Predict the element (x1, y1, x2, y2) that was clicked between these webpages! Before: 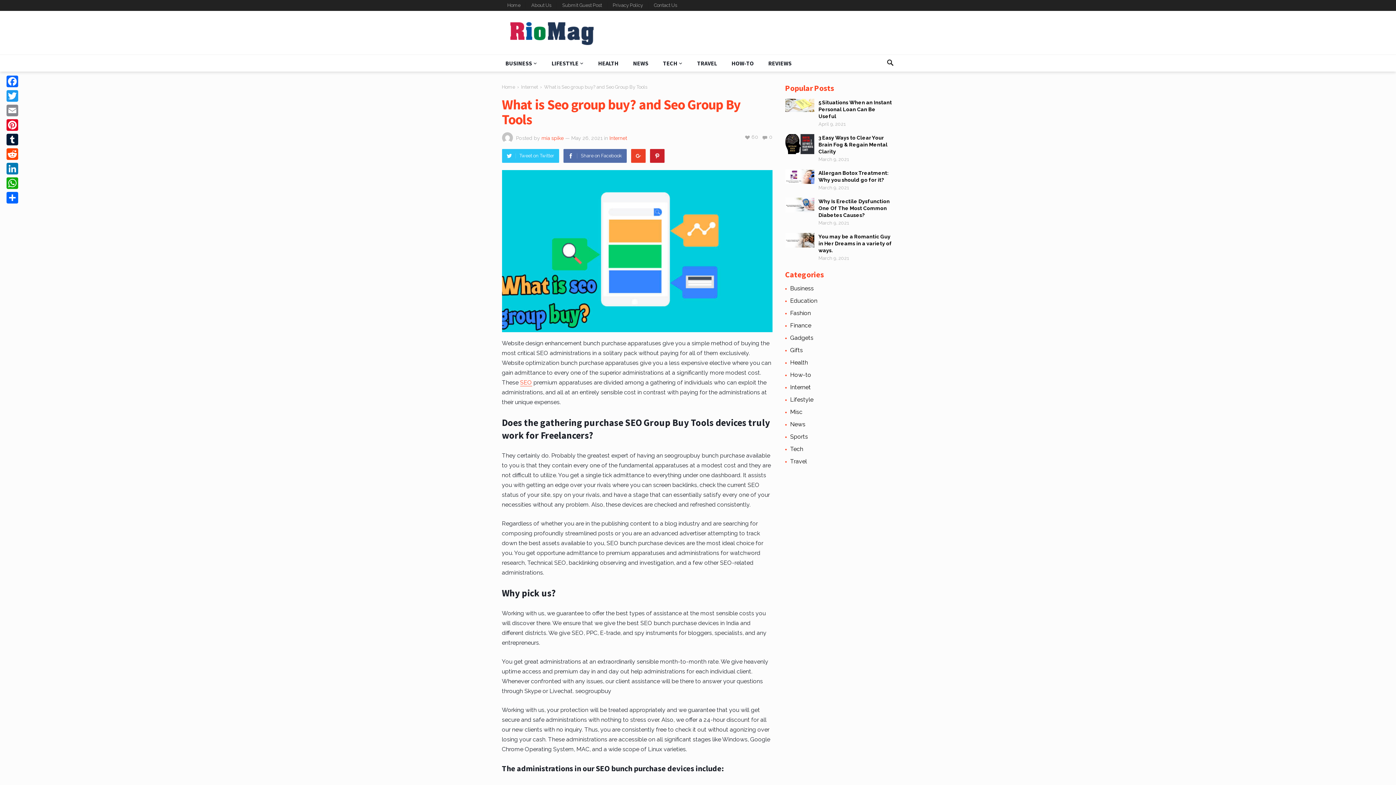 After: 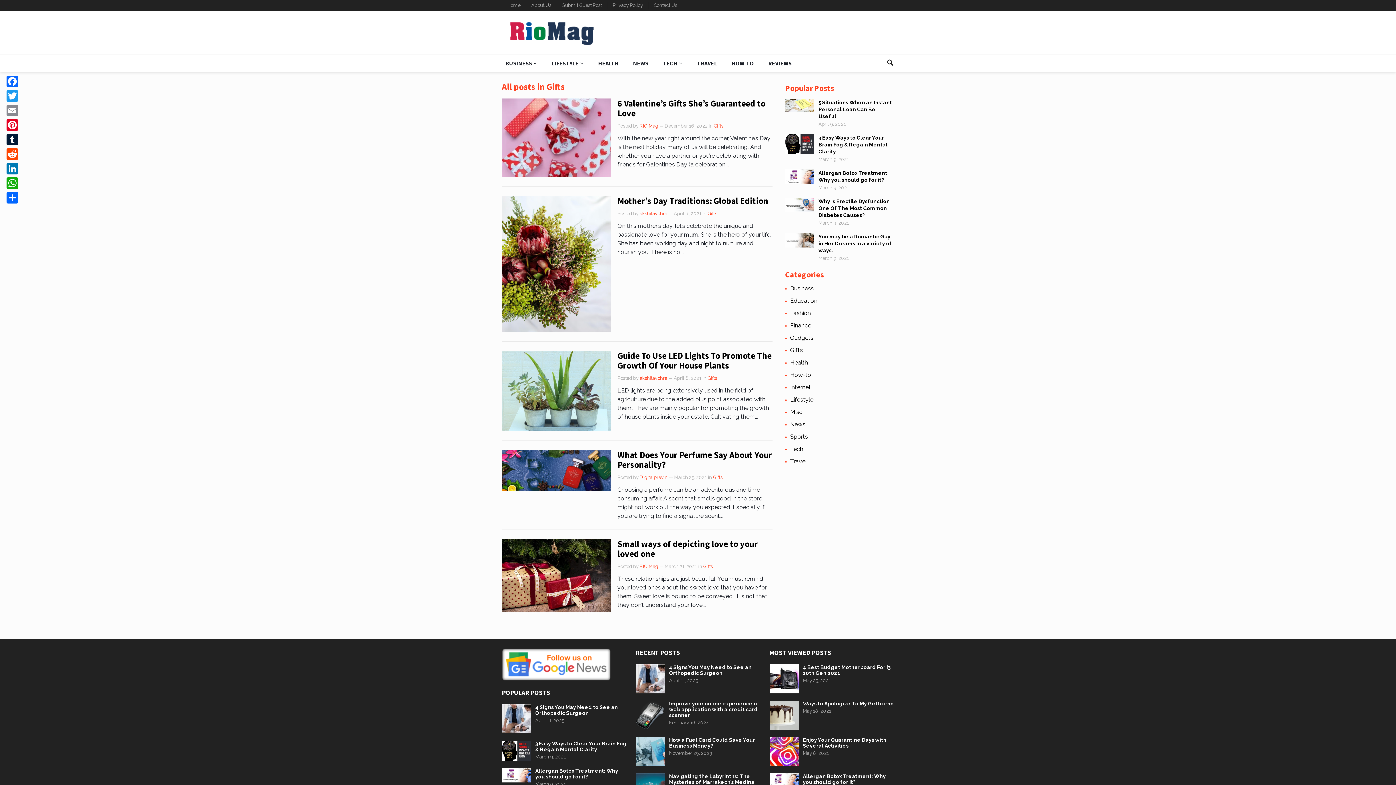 Action: label: Gifts bbox: (790, 346, 803, 353)